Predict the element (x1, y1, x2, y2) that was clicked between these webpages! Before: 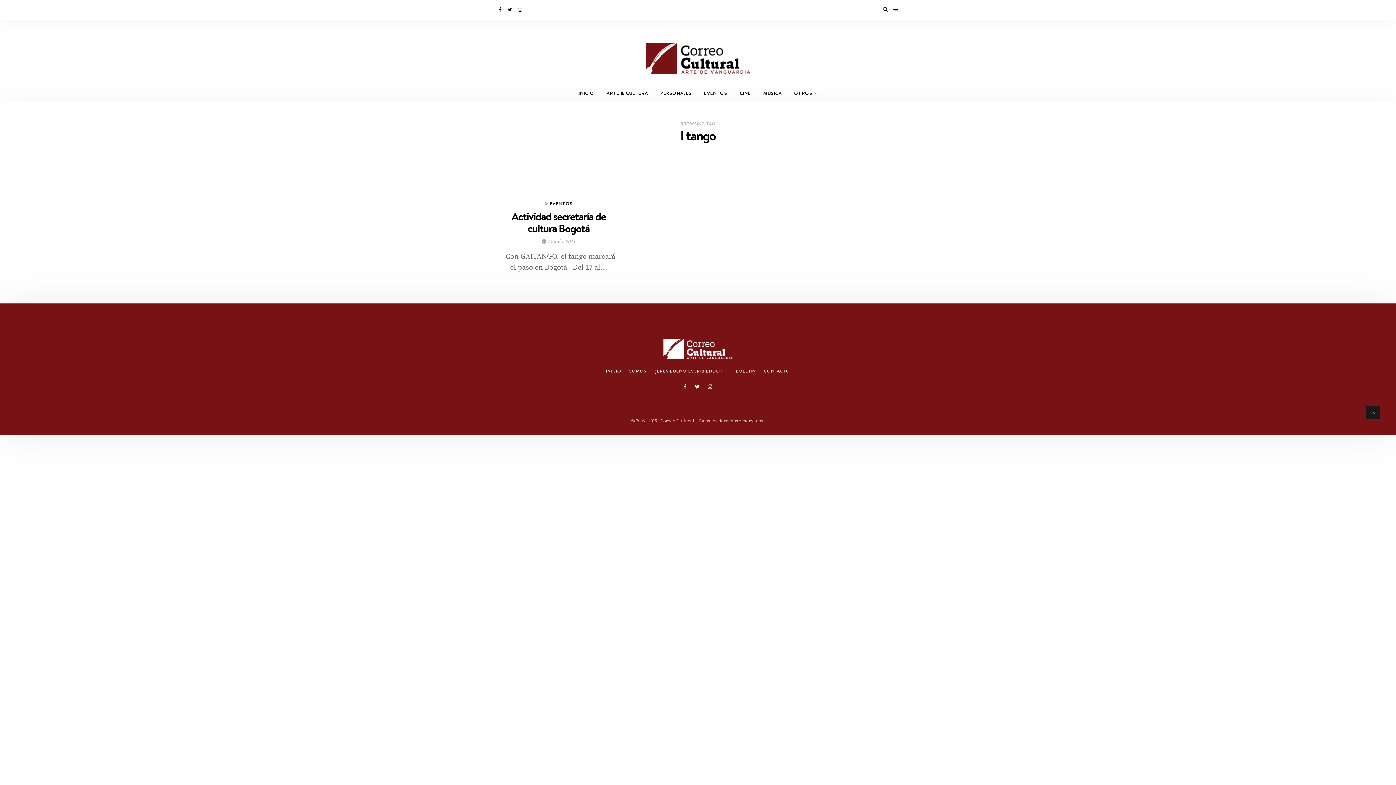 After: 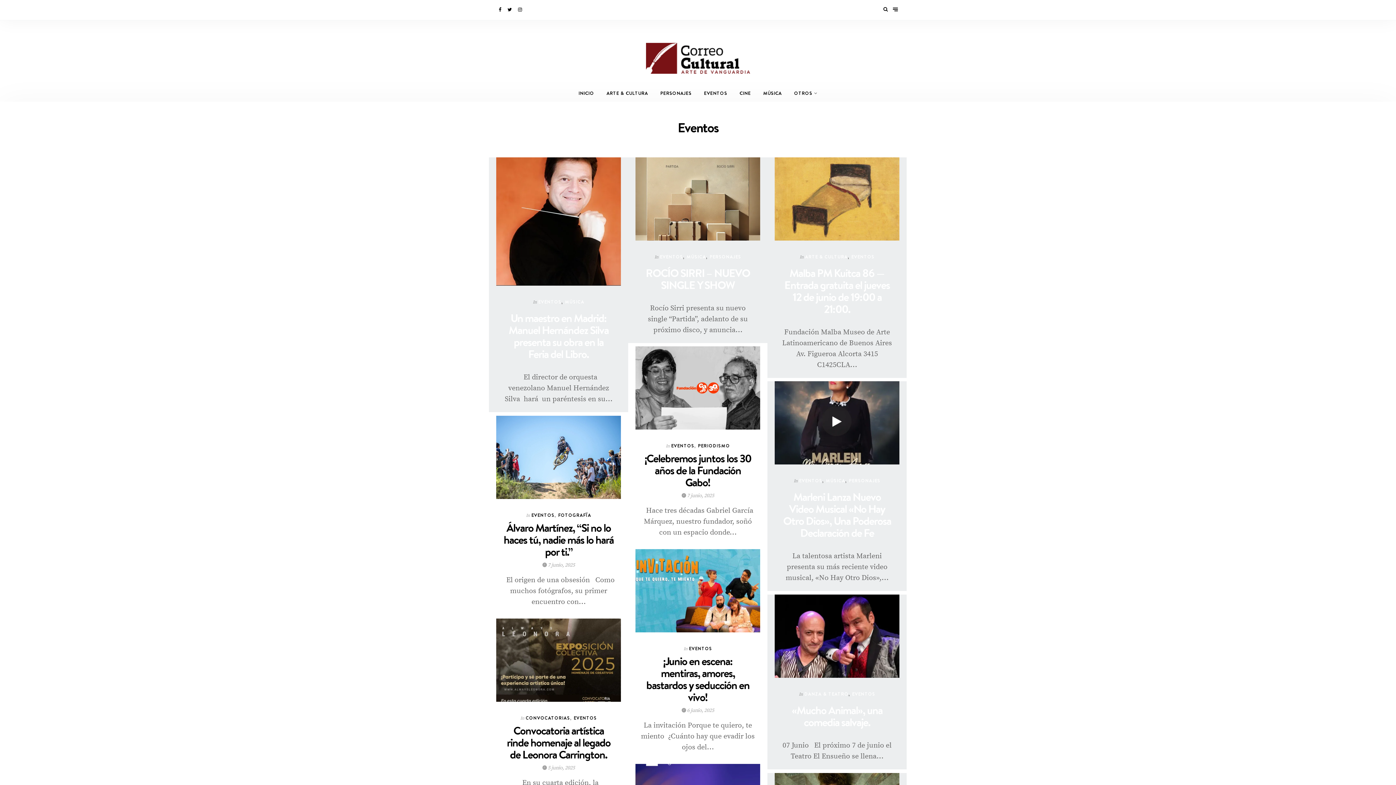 Action: bbox: (549, 200, 573, 206) label: EVENTOS